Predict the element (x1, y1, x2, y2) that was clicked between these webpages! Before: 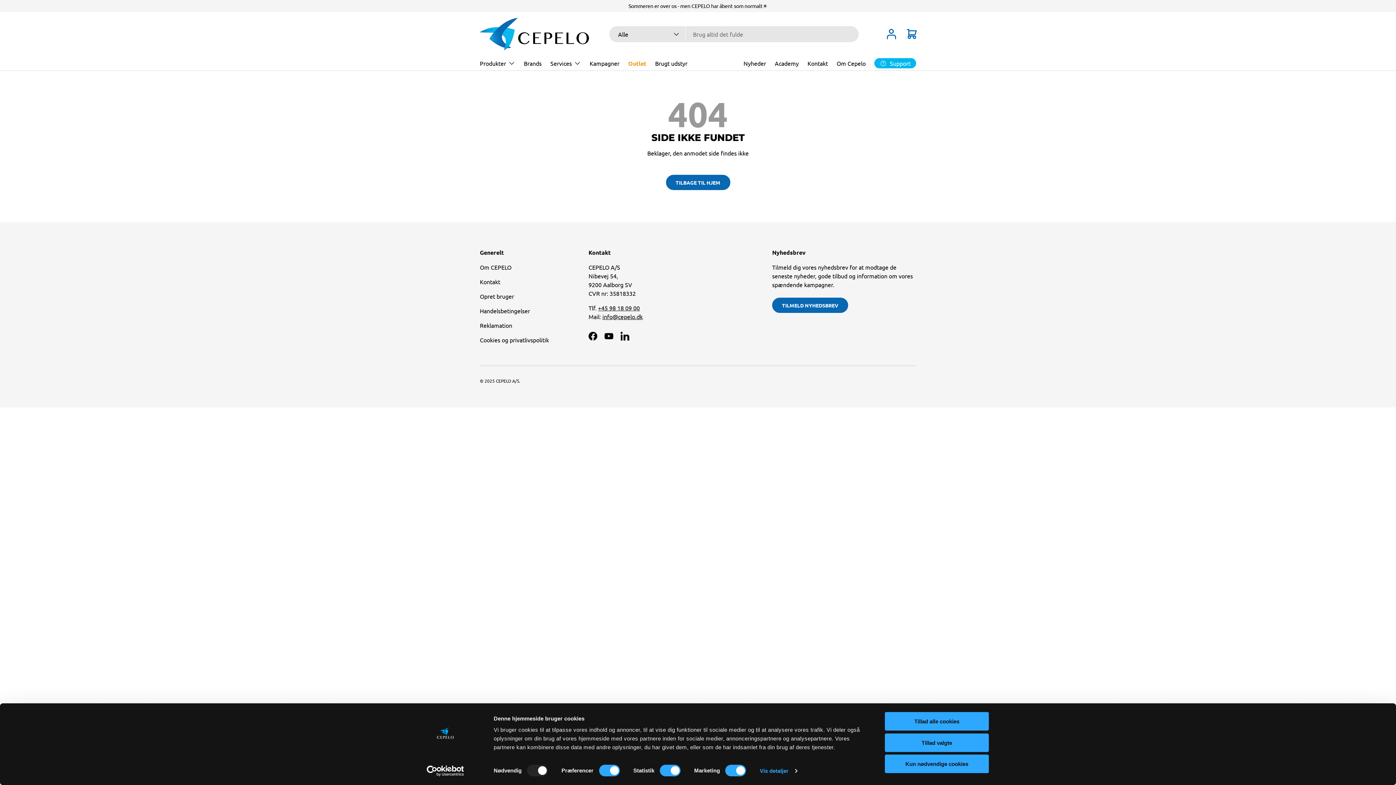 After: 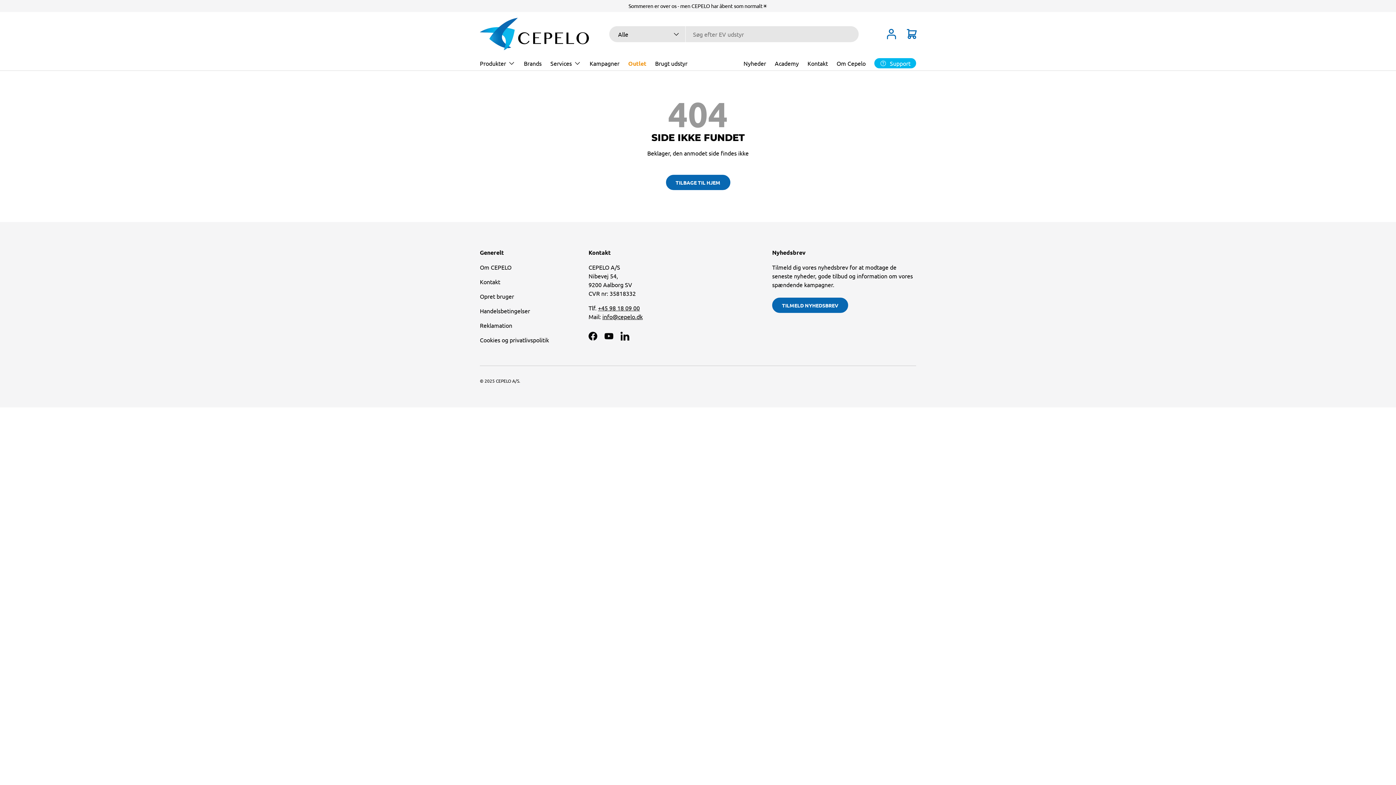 Action: bbox: (885, 755, 989, 773) label: Kun nødvendige cookies